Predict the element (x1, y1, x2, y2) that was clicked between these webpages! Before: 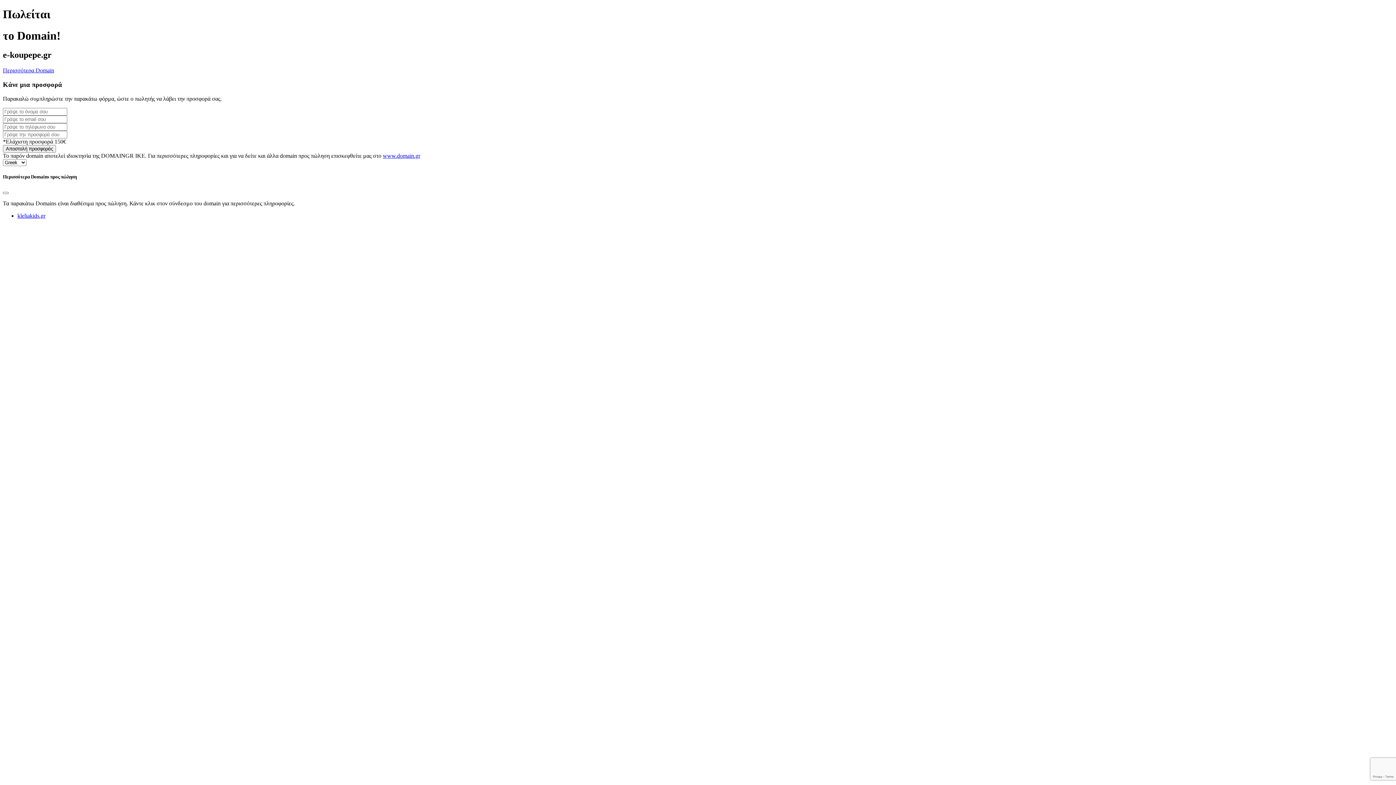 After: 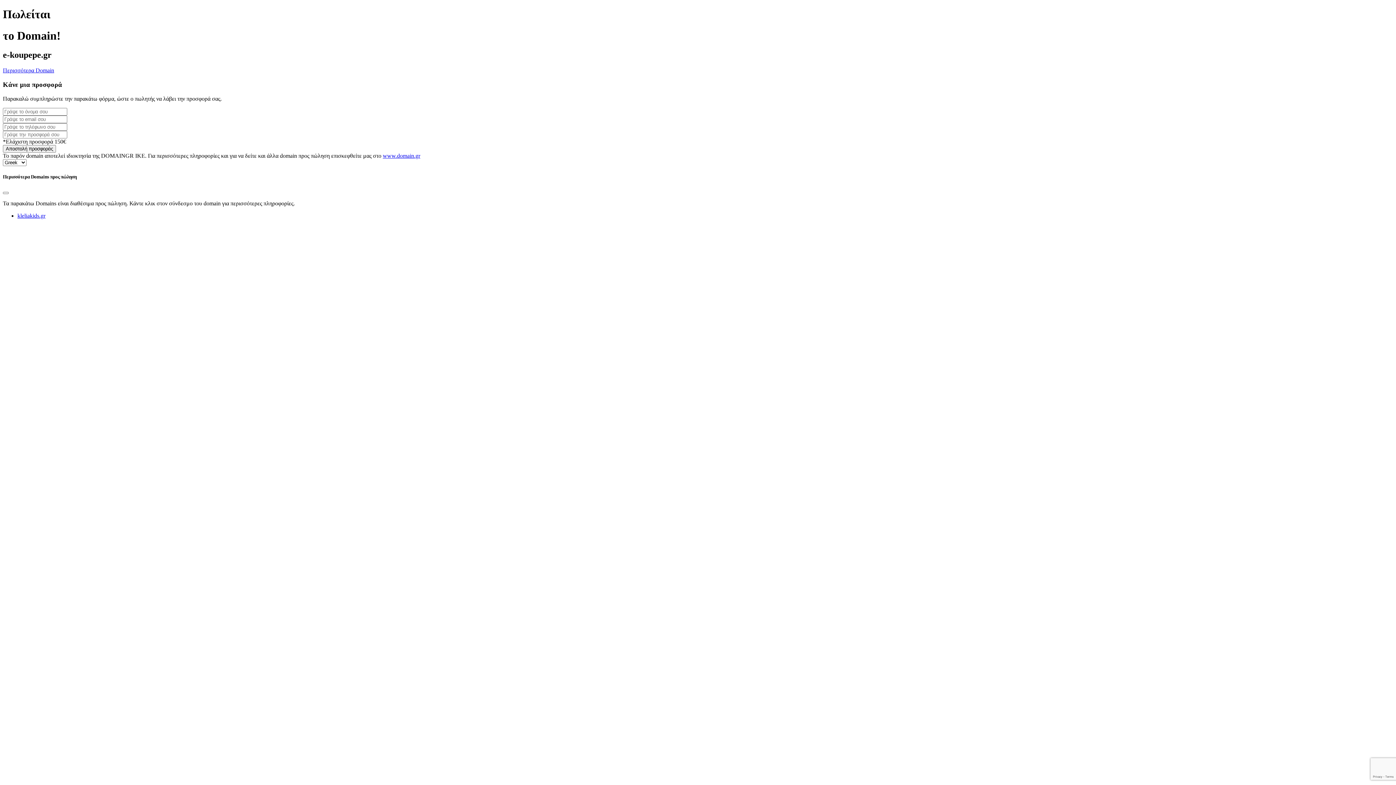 Action: bbox: (382, 152, 420, 158) label: www.domain.gr